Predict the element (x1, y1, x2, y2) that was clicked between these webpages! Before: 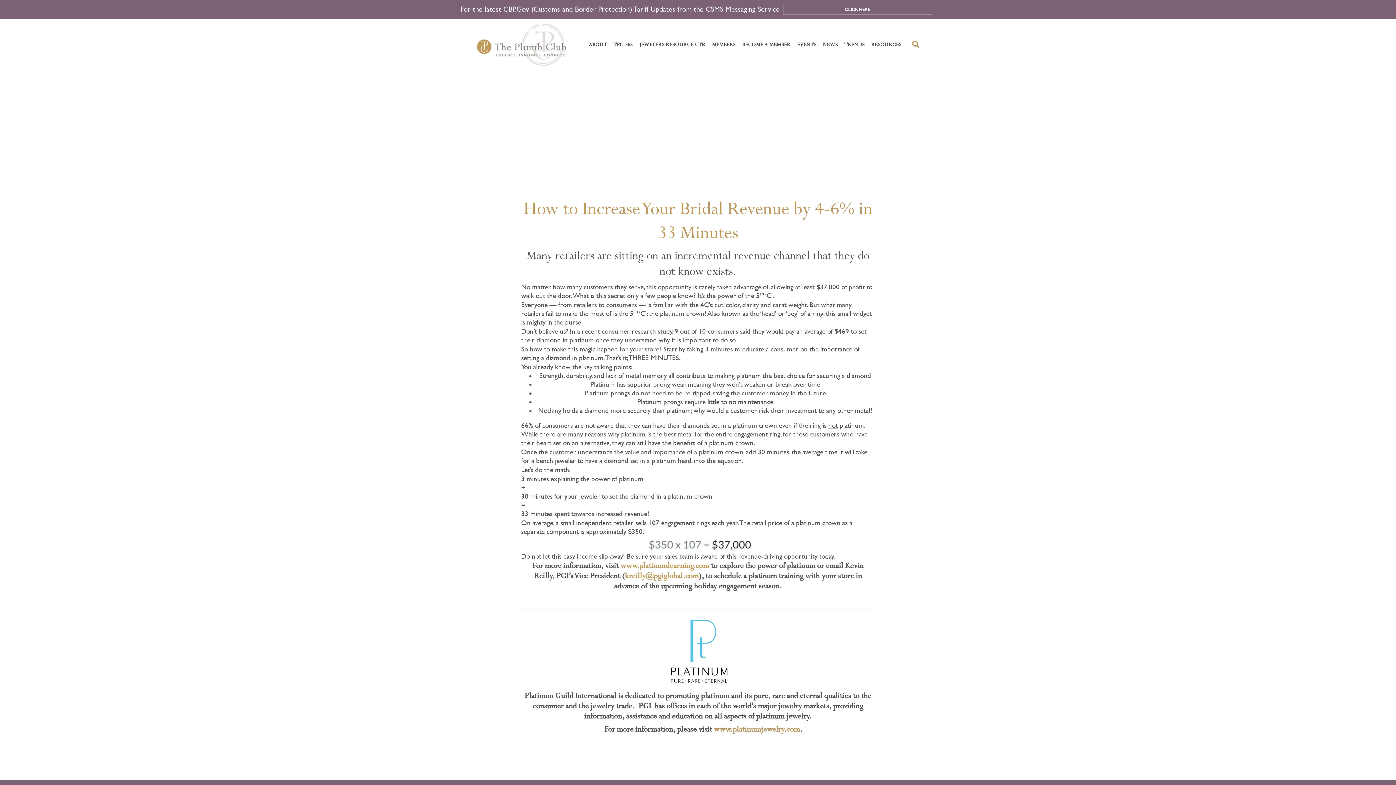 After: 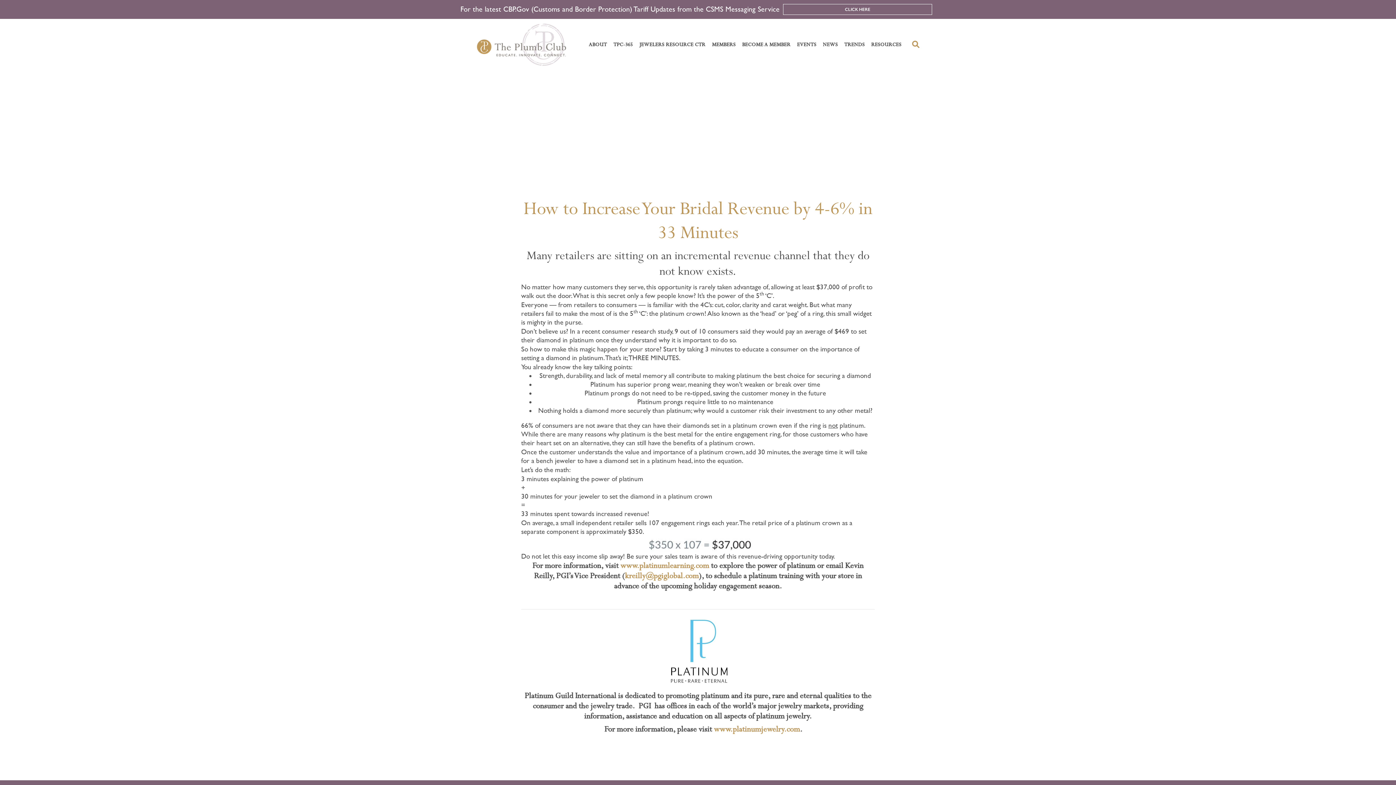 Action: bbox: (714, 724, 800, 734) label: www.platinumjewelry.com